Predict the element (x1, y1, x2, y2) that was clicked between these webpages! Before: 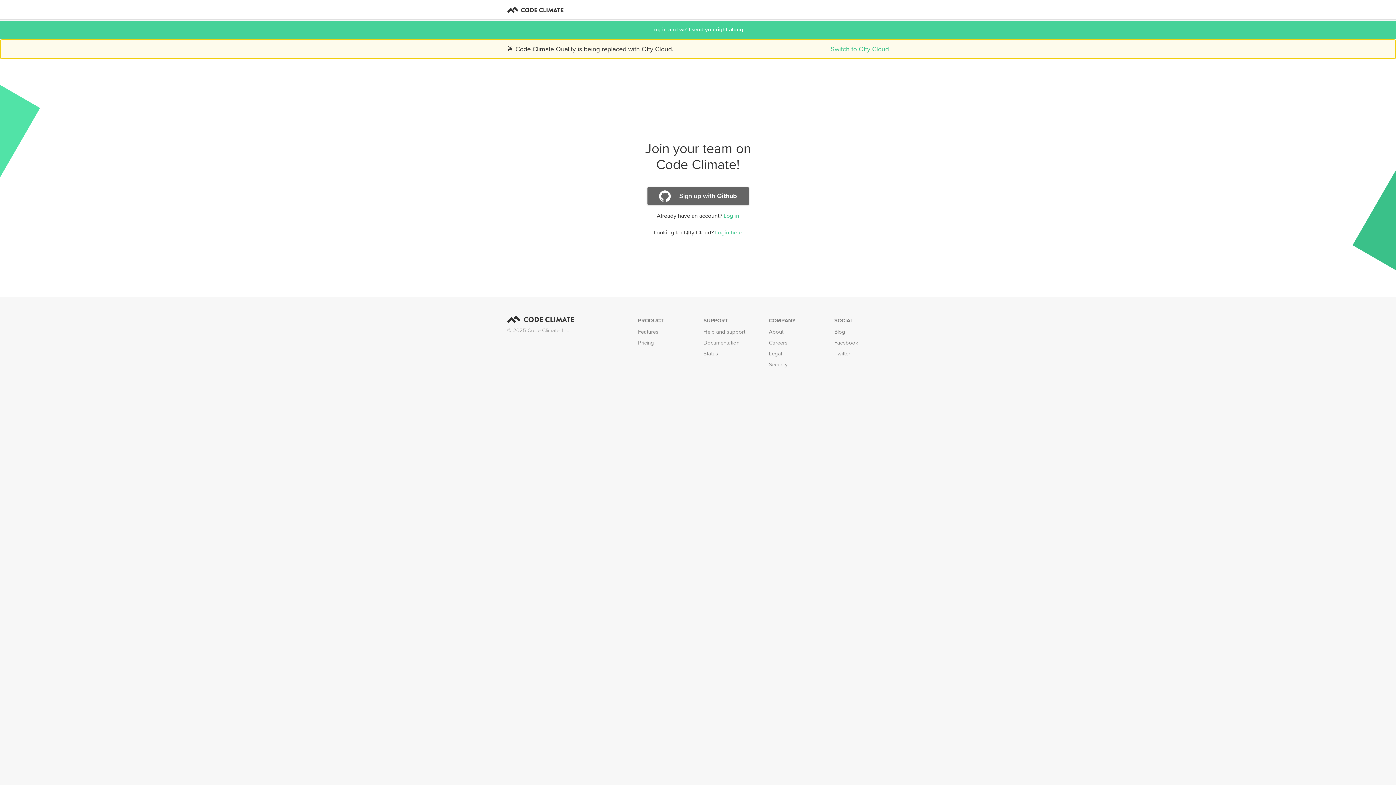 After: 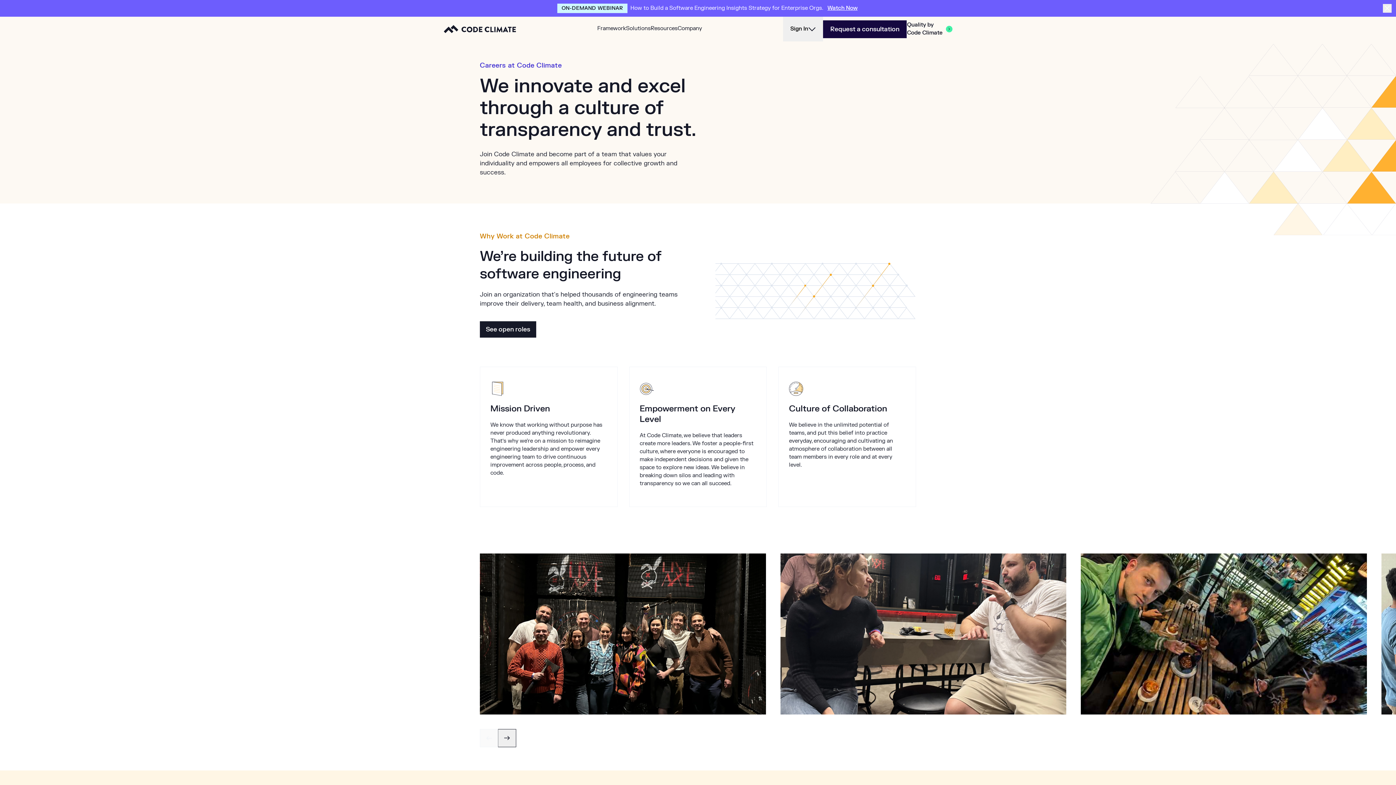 Action: bbox: (769, 339, 787, 345) label: Careers